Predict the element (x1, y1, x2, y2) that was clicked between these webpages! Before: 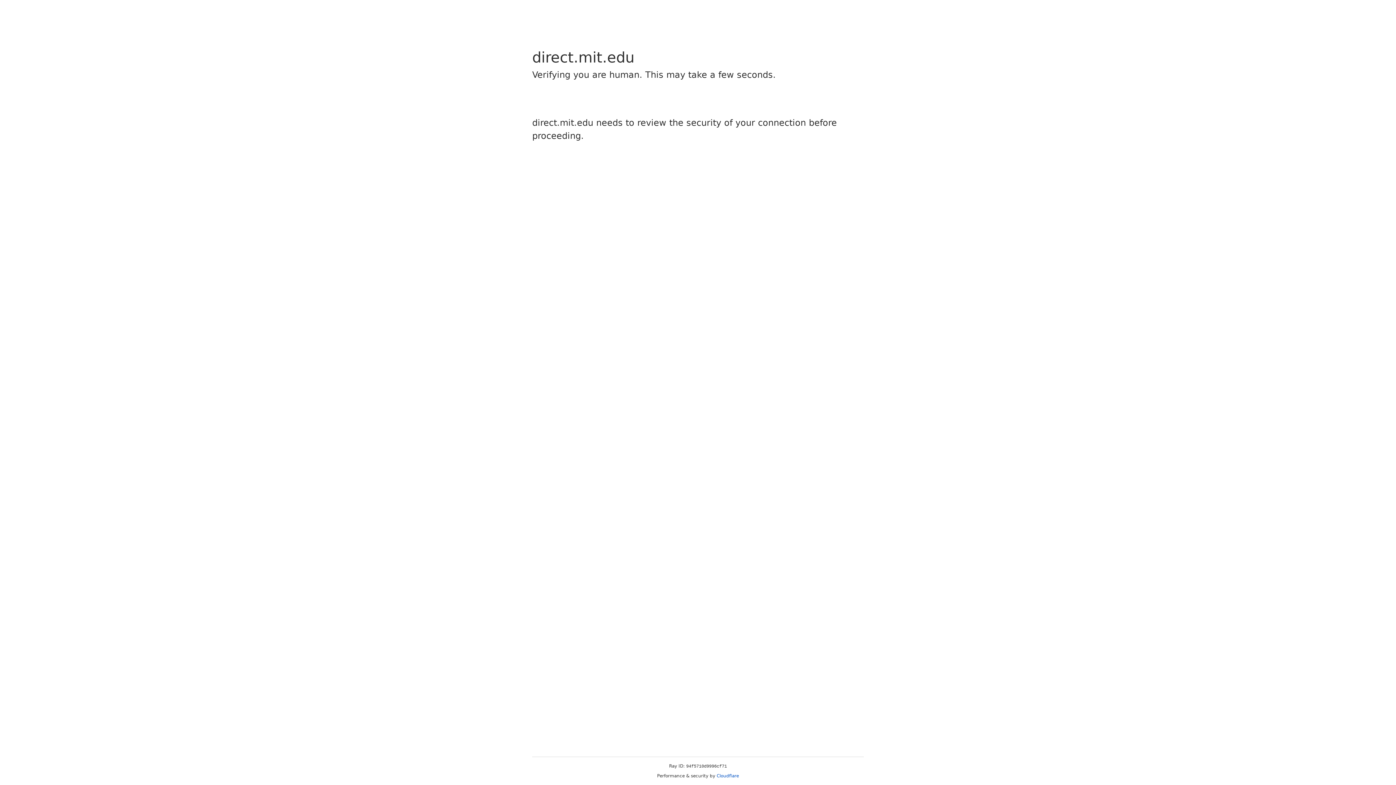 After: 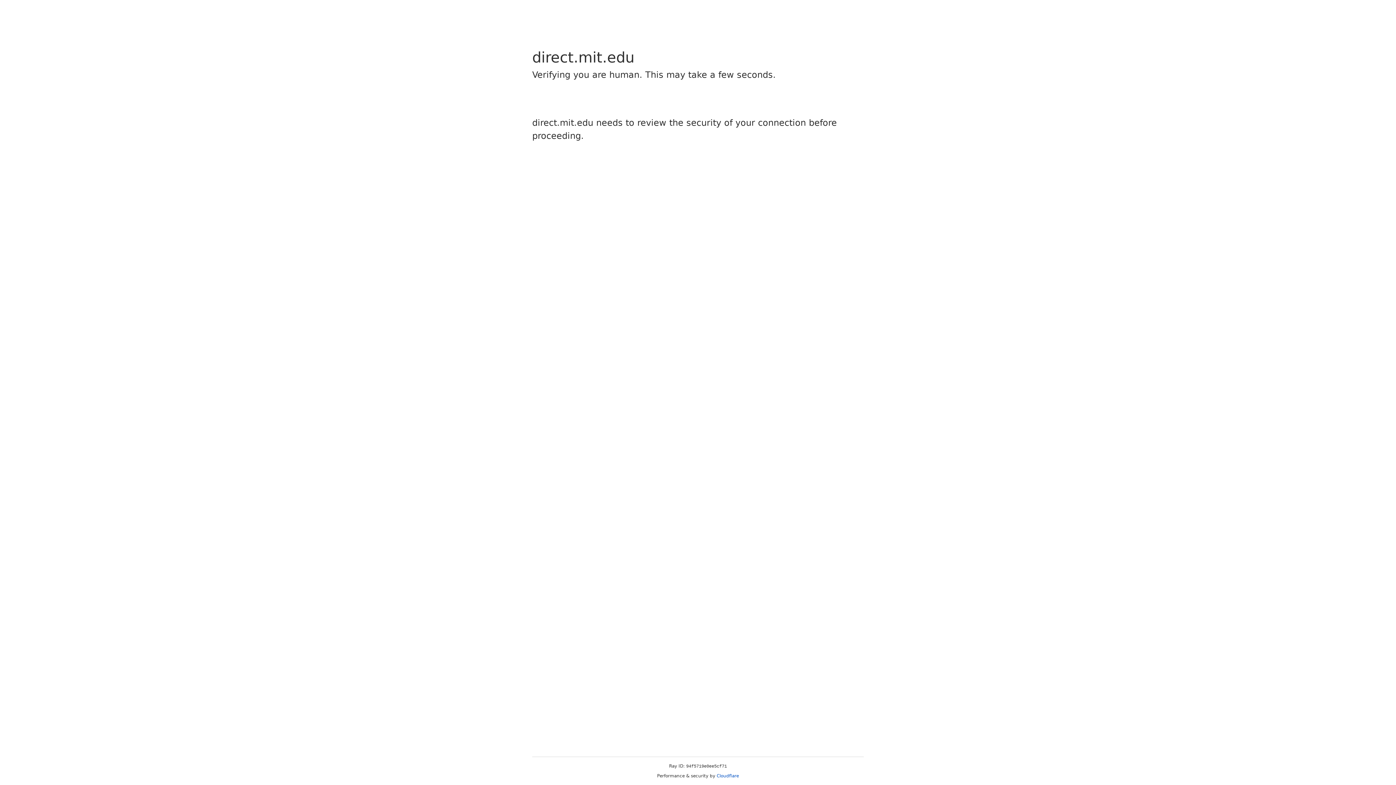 Action: label: Cloudflare bbox: (716, 773, 739, 778)